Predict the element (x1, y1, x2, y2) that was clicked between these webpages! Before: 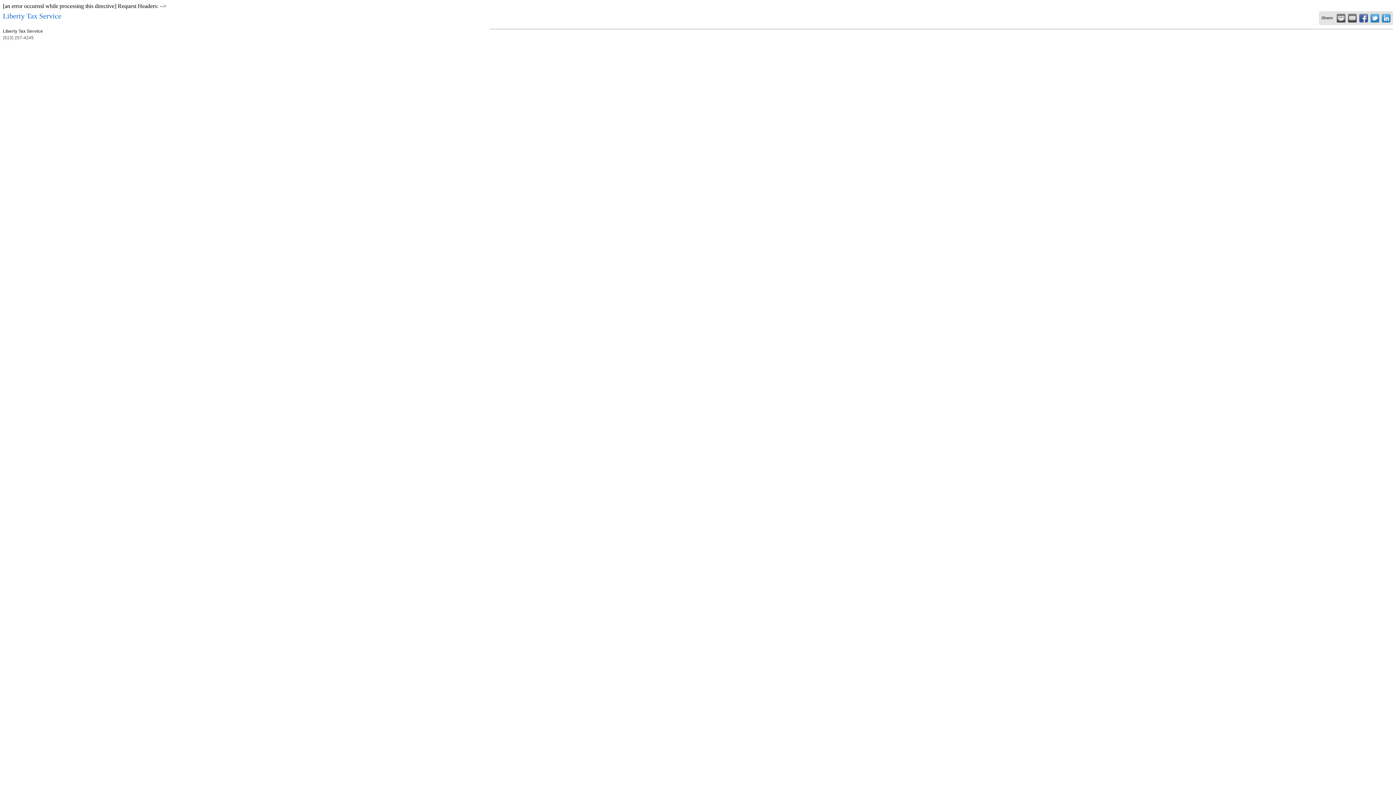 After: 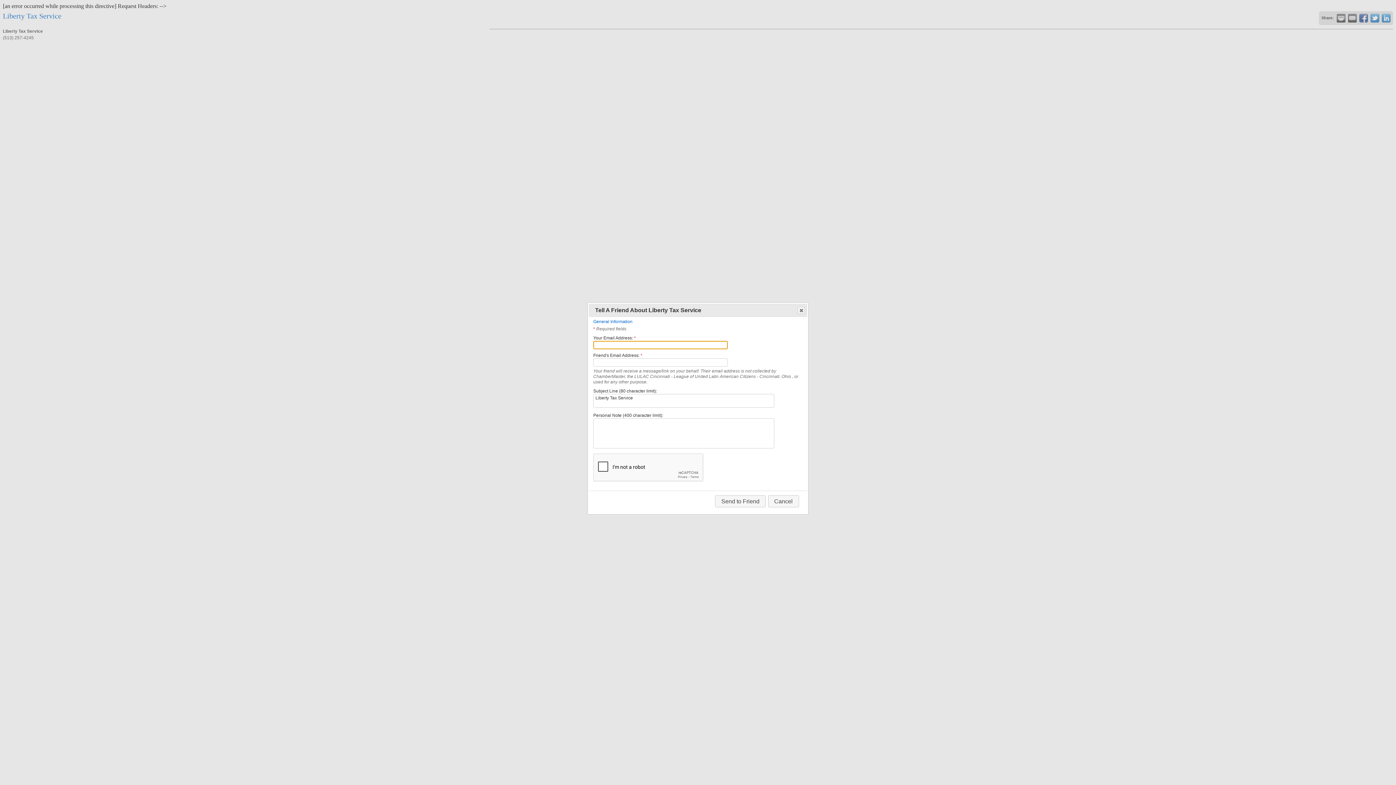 Action: label:   bbox: (1348, 13, 1357, 22)